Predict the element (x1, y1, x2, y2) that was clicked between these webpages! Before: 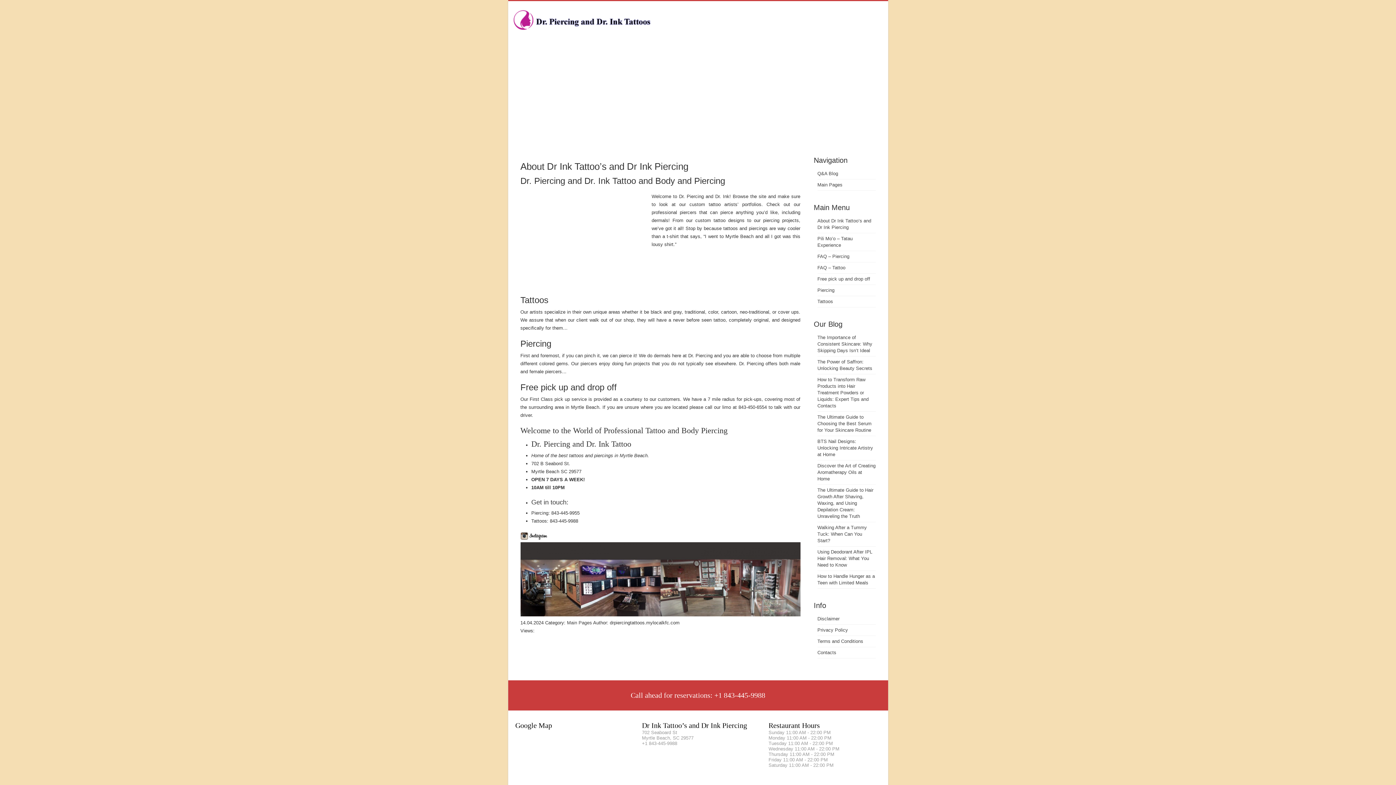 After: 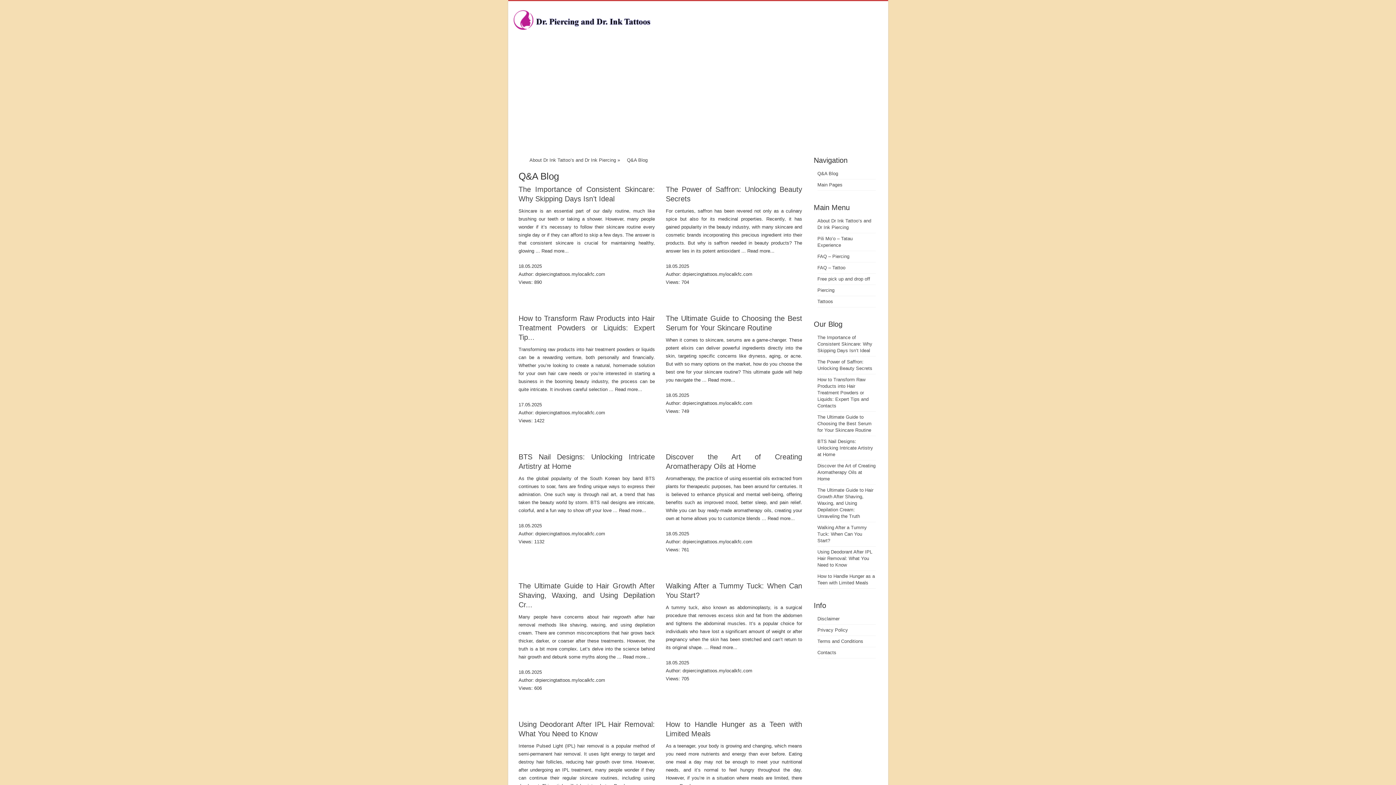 Action: bbox: (817, 170, 838, 176) label: Q&A Blog